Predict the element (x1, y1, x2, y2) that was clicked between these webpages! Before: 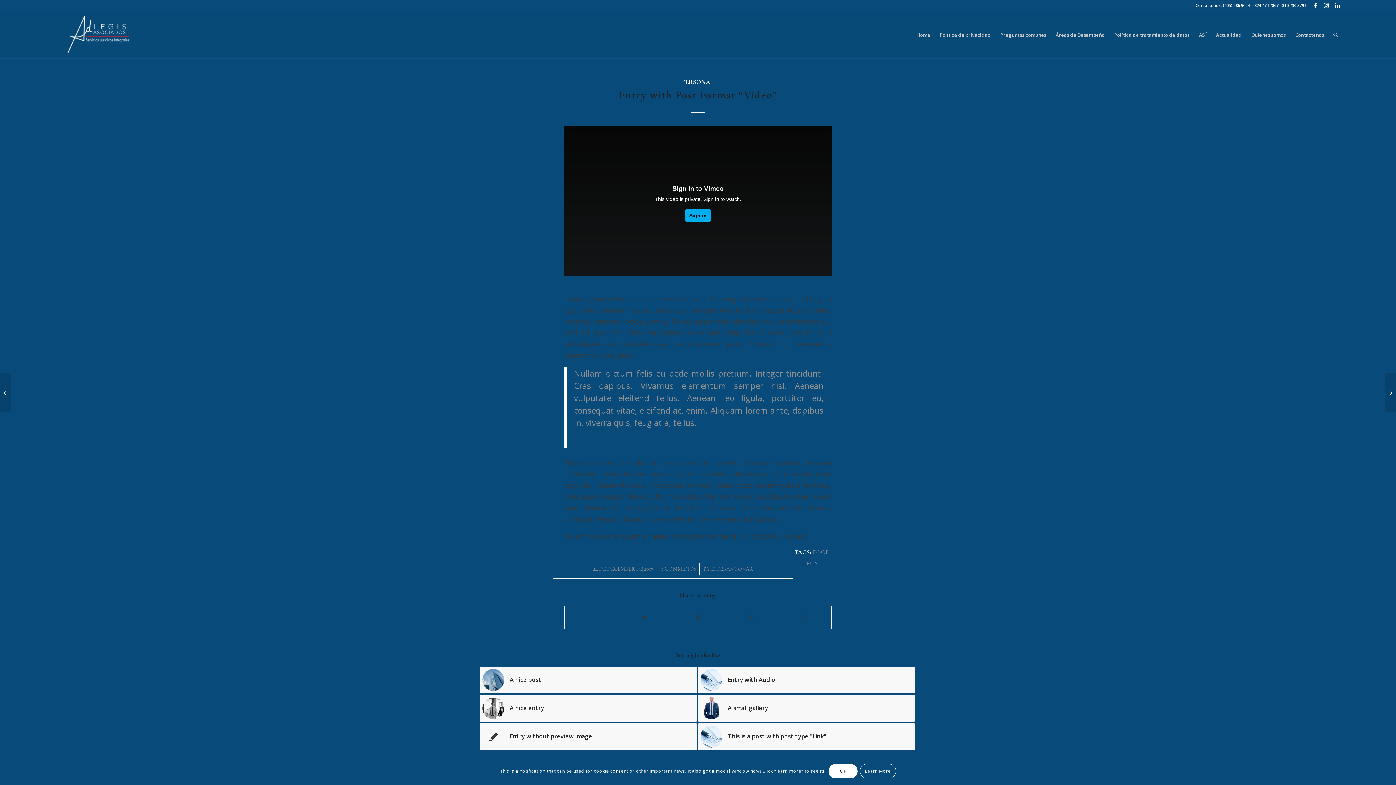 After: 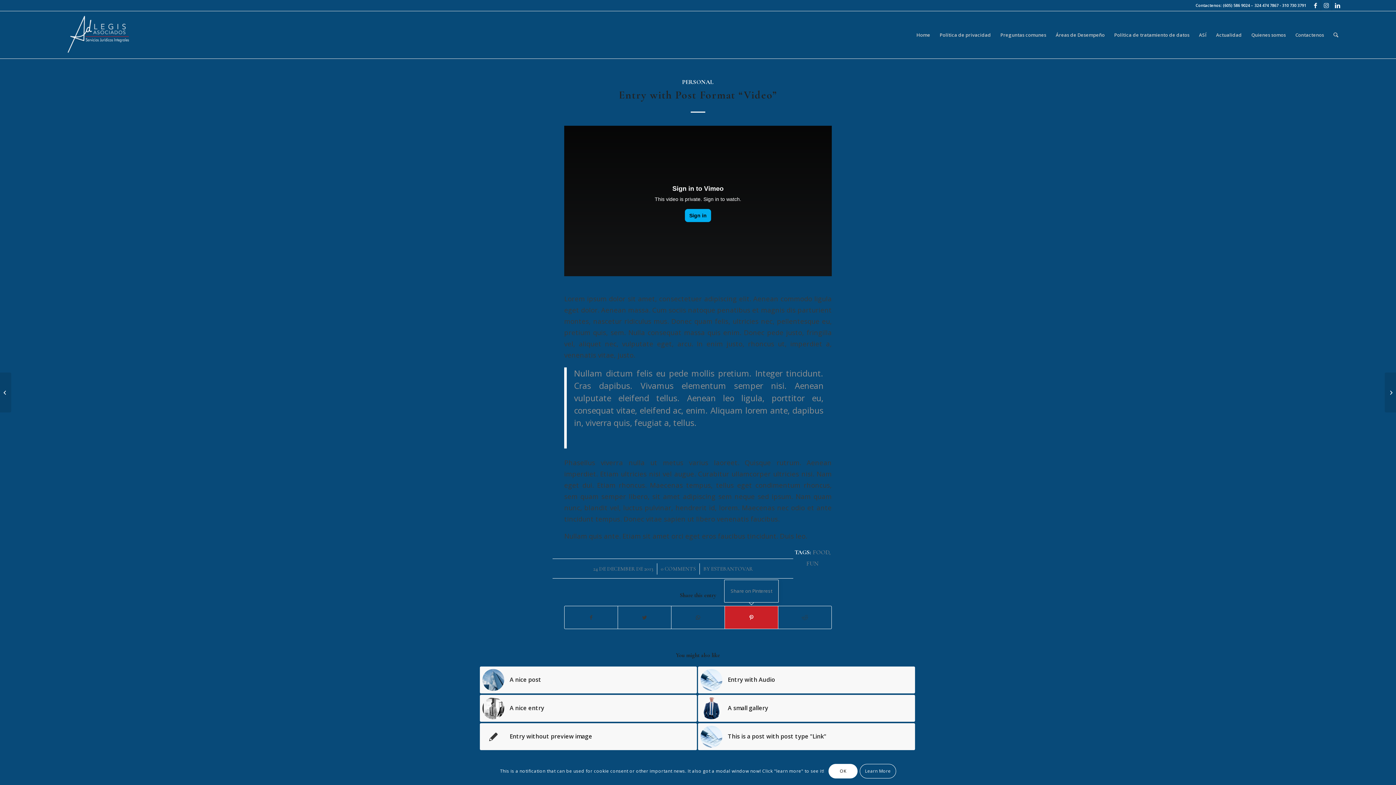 Action: bbox: (725, 606, 778, 629) label: Share on Pinterest